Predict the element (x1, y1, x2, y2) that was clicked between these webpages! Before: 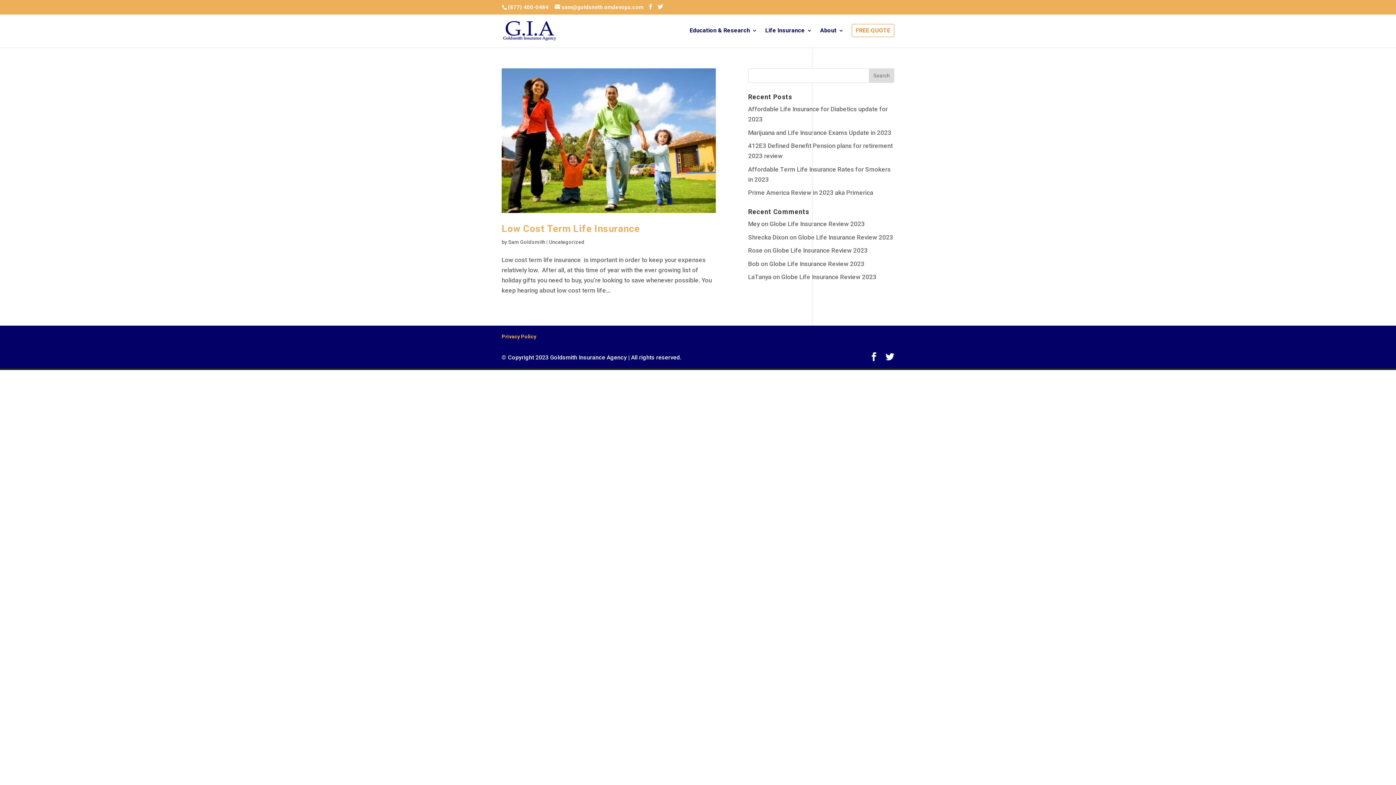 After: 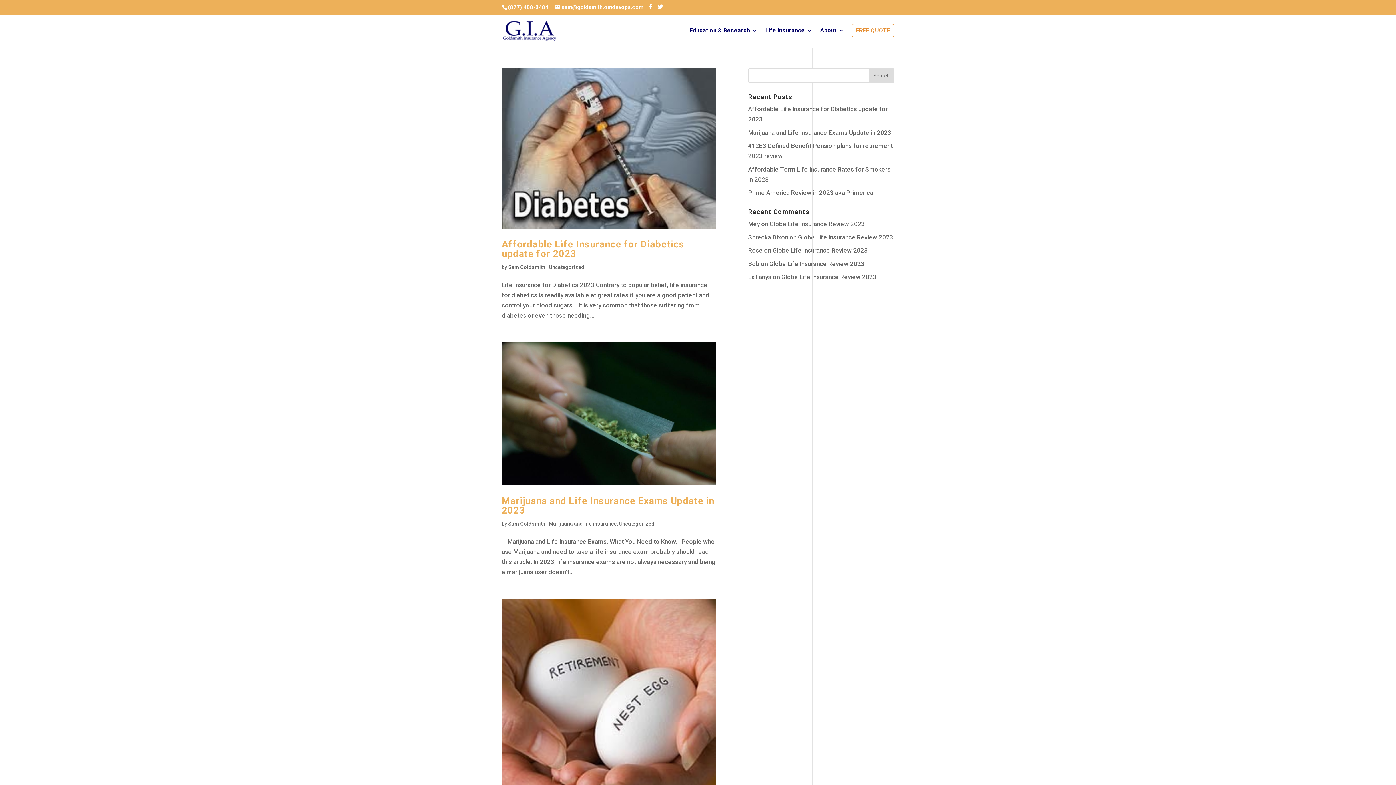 Action: label: Sam Goldsmith bbox: (508, 239, 545, 245)